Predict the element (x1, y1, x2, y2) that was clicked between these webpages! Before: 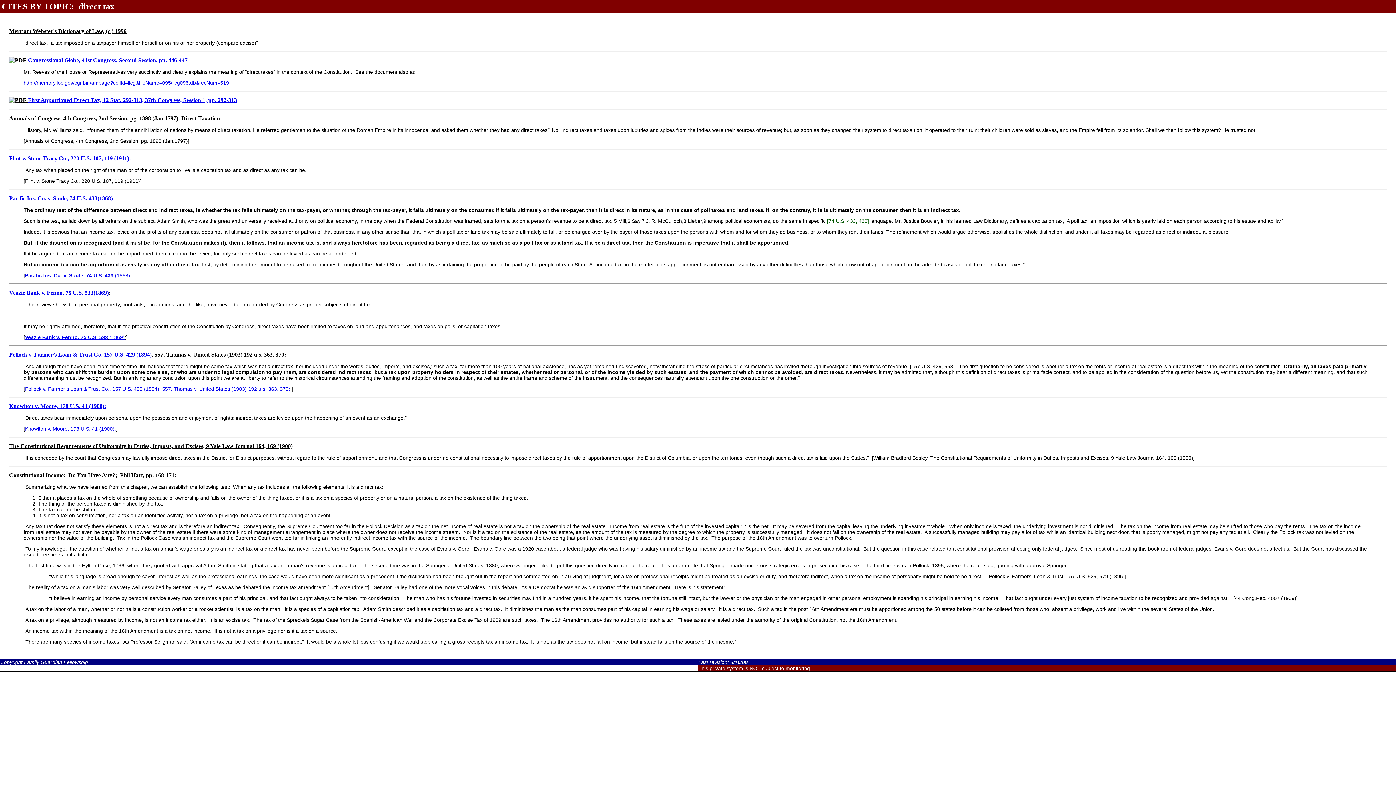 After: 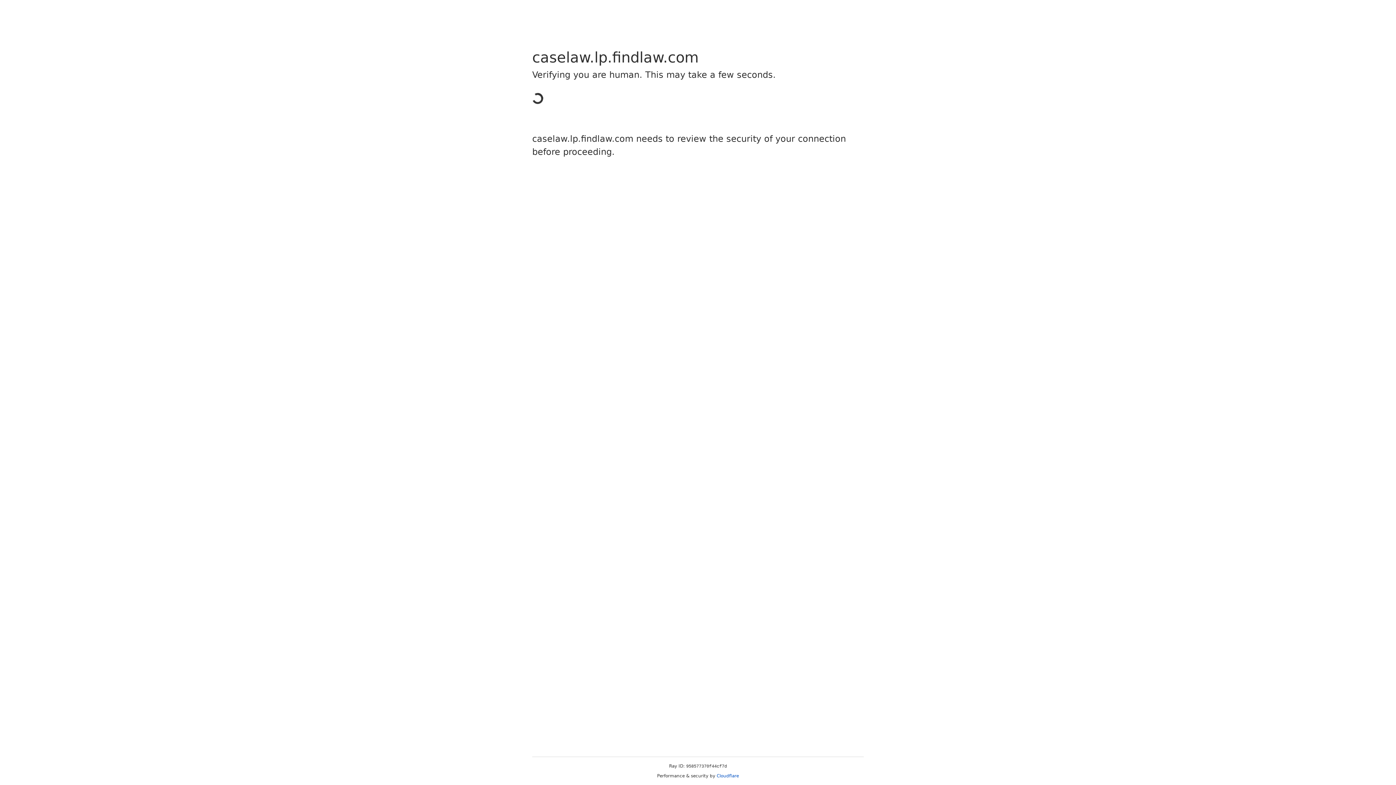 Action: bbox: (9, 195, 112, 201) label: Pacific Ins. Co. v. Soule, 74 U.S. 433(1868)